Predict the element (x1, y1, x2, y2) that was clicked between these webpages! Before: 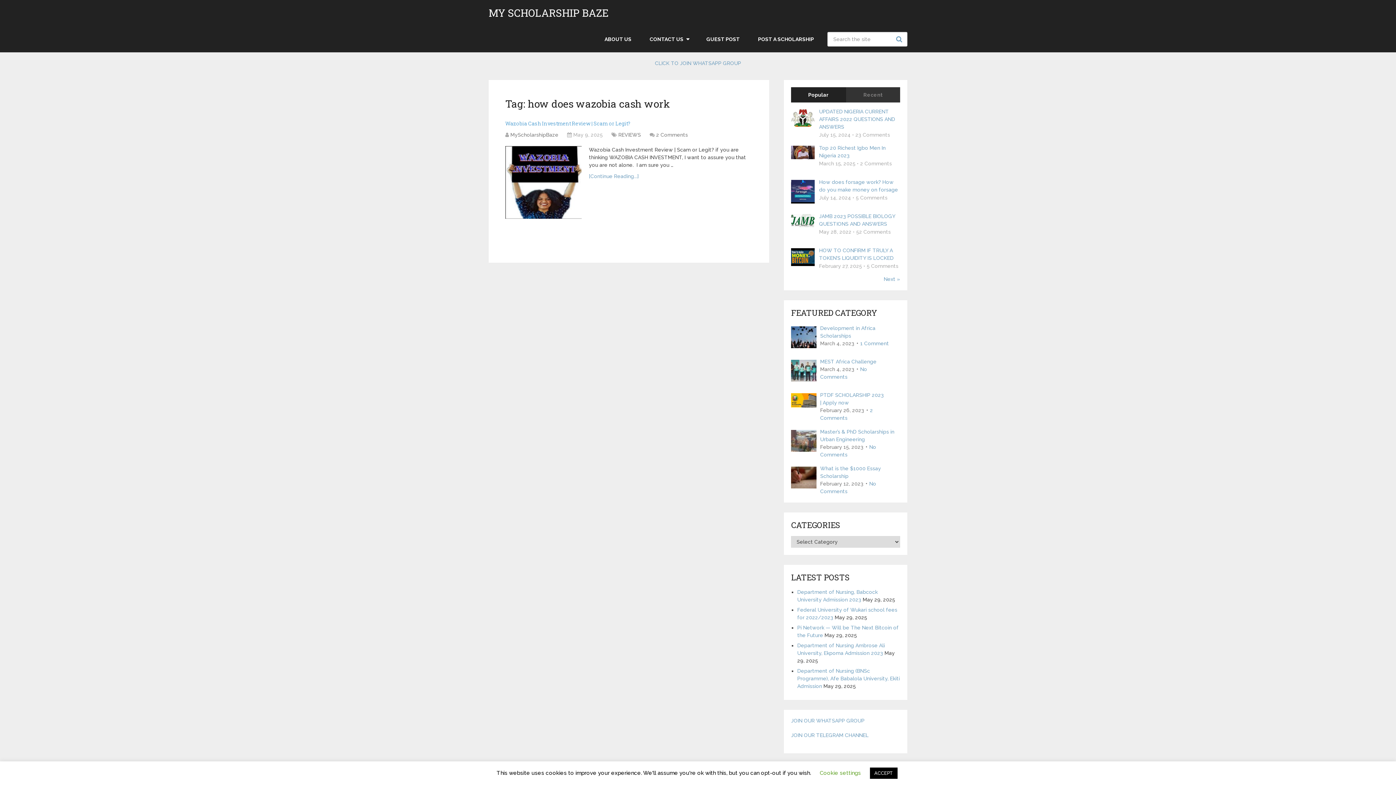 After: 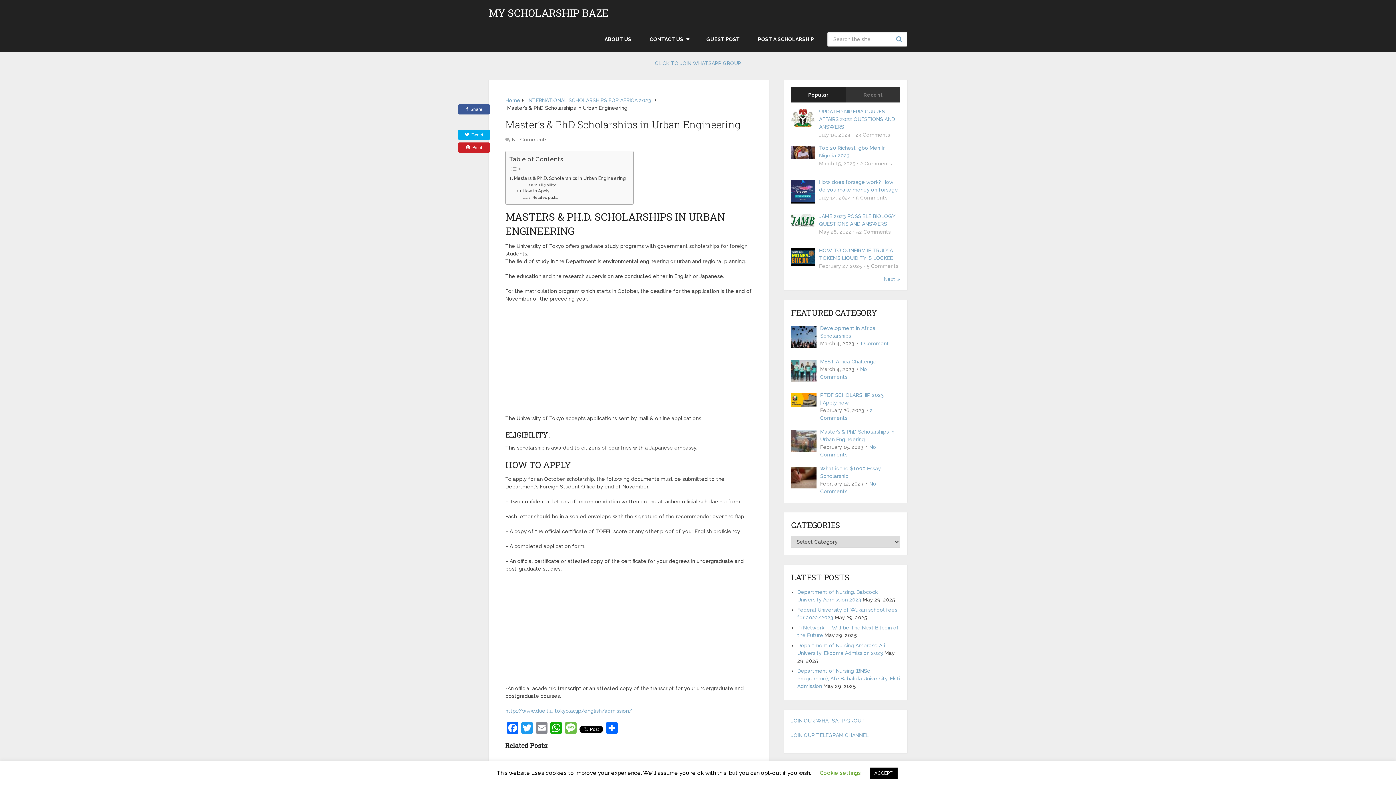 Action: bbox: (791, 428, 900, 443) label: Master’s & PhD Scholarships in Urban Engineering